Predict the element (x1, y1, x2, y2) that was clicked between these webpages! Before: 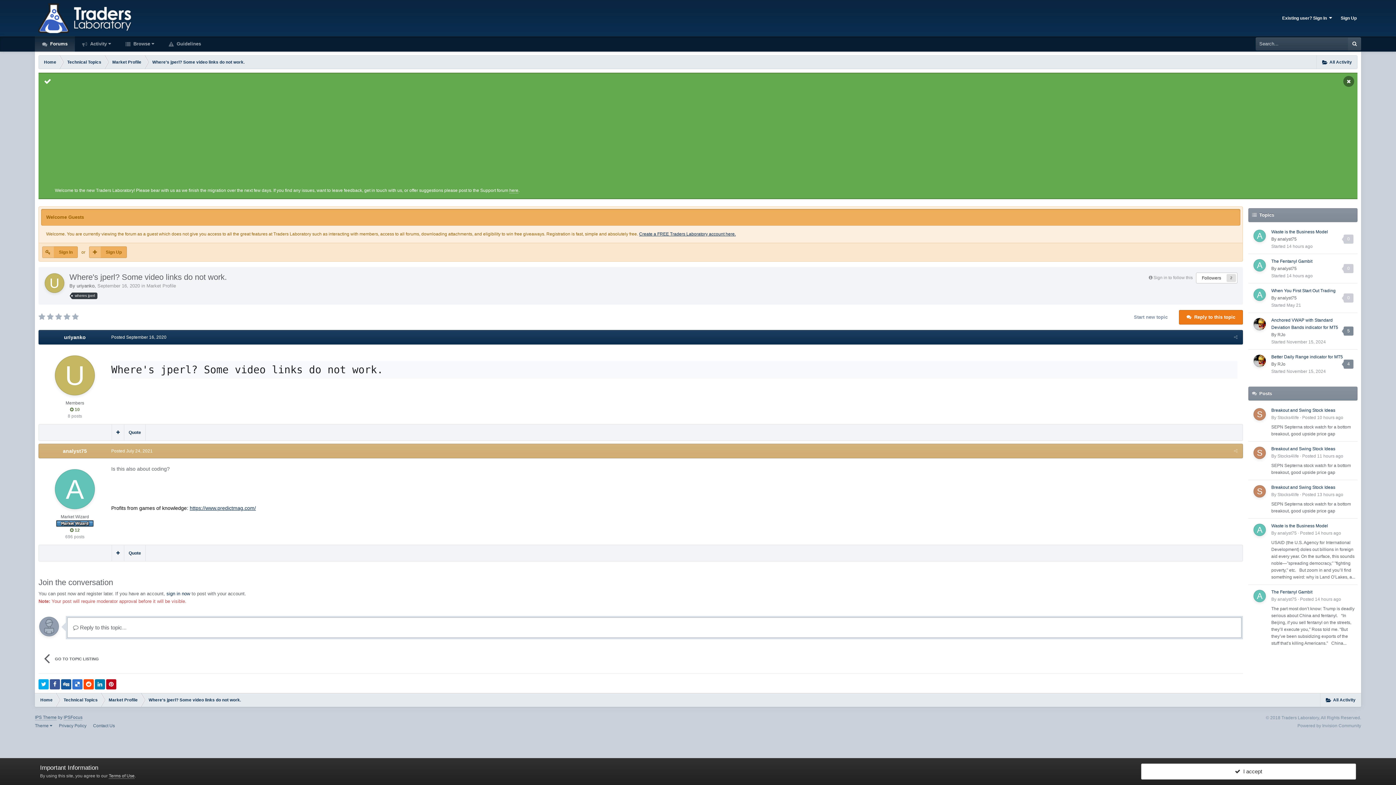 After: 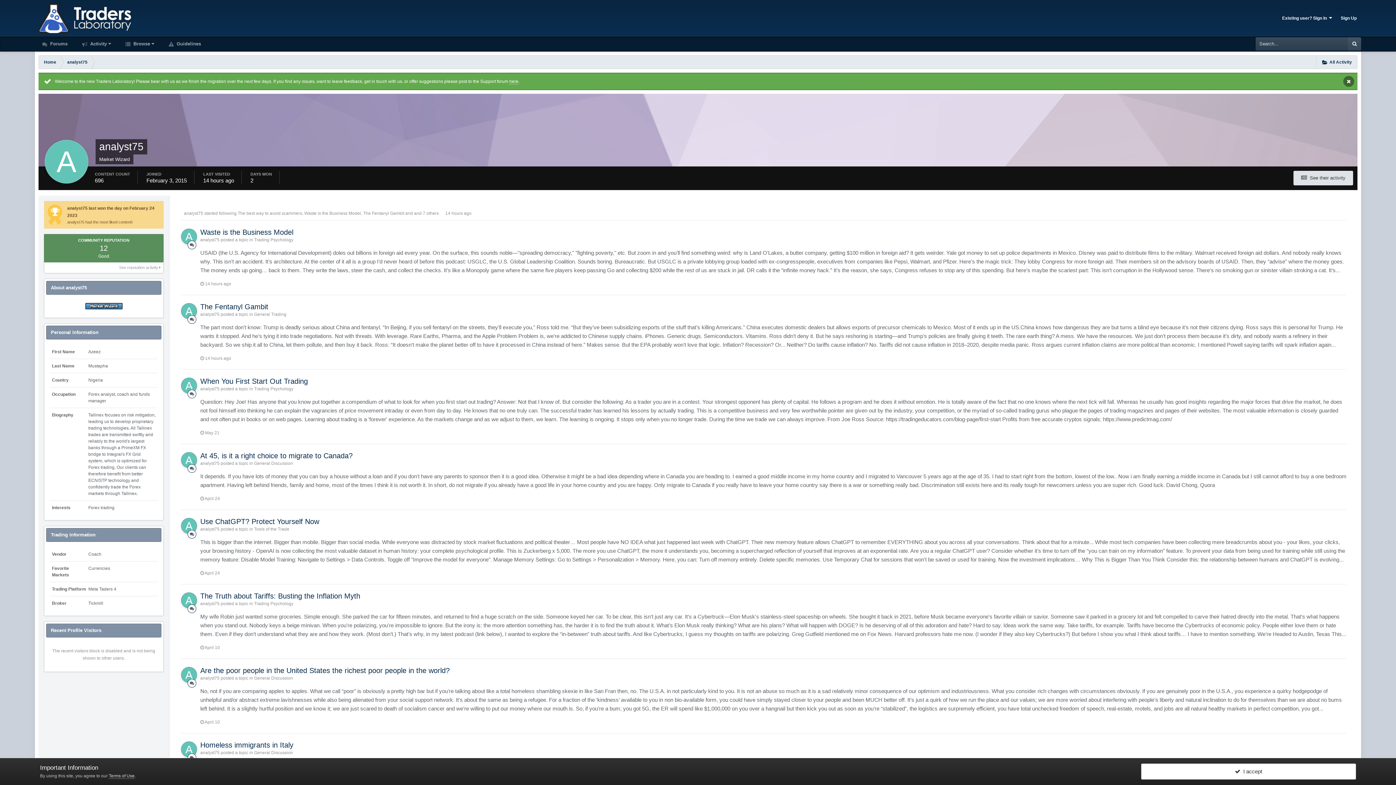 Action: label: analyst75 bbox: (1277, 266, 1297, 271)